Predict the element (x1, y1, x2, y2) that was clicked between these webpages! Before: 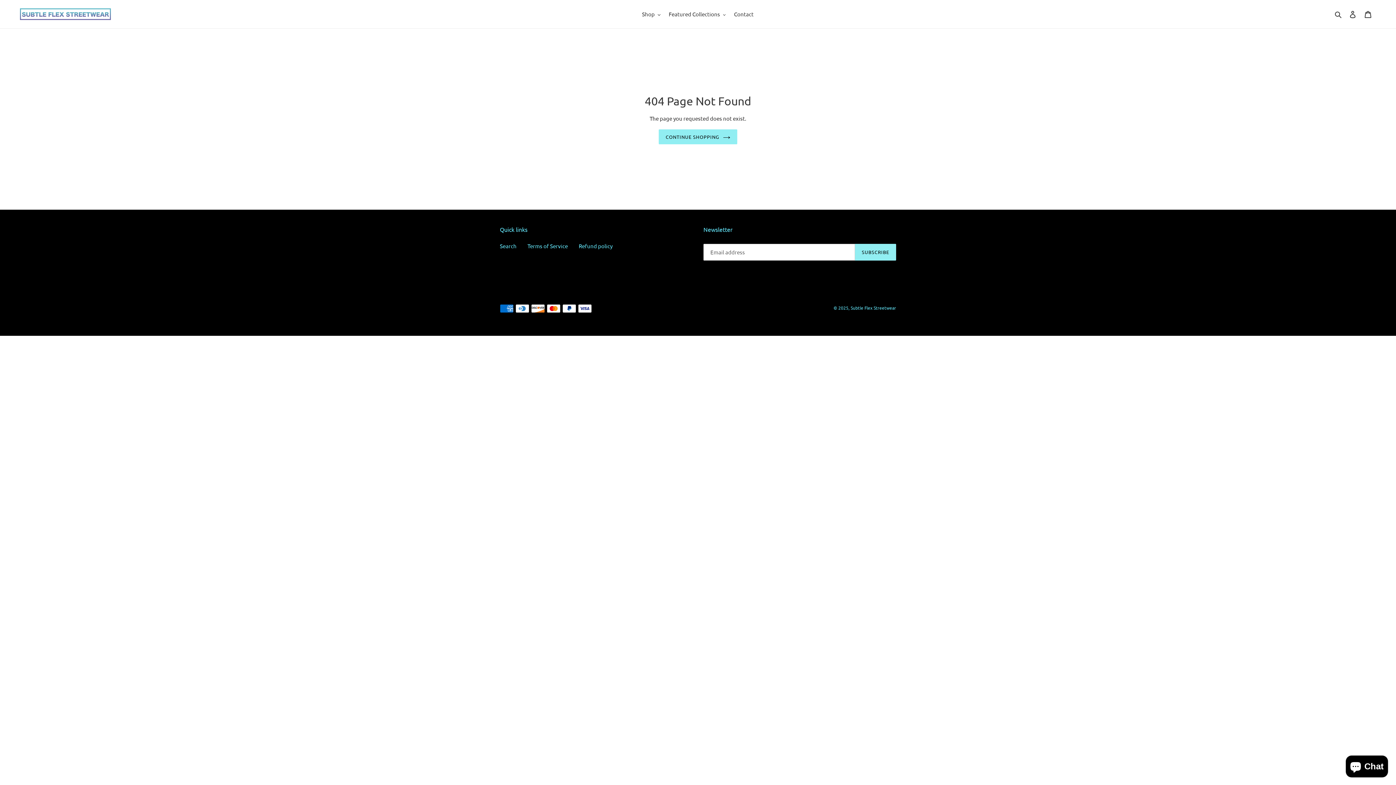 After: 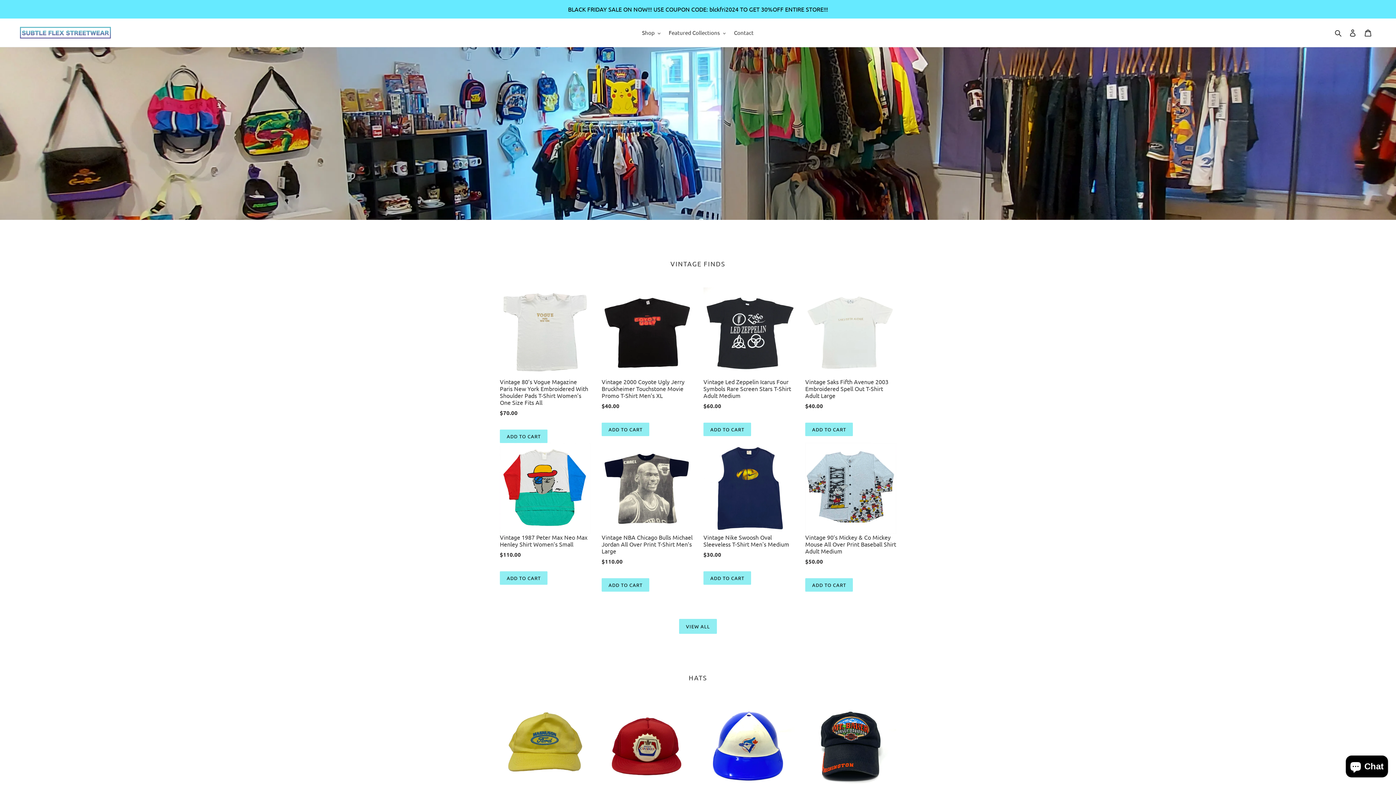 Action: bbox: (658, 129, 737, 144) label: CONTINUE SHOPPING